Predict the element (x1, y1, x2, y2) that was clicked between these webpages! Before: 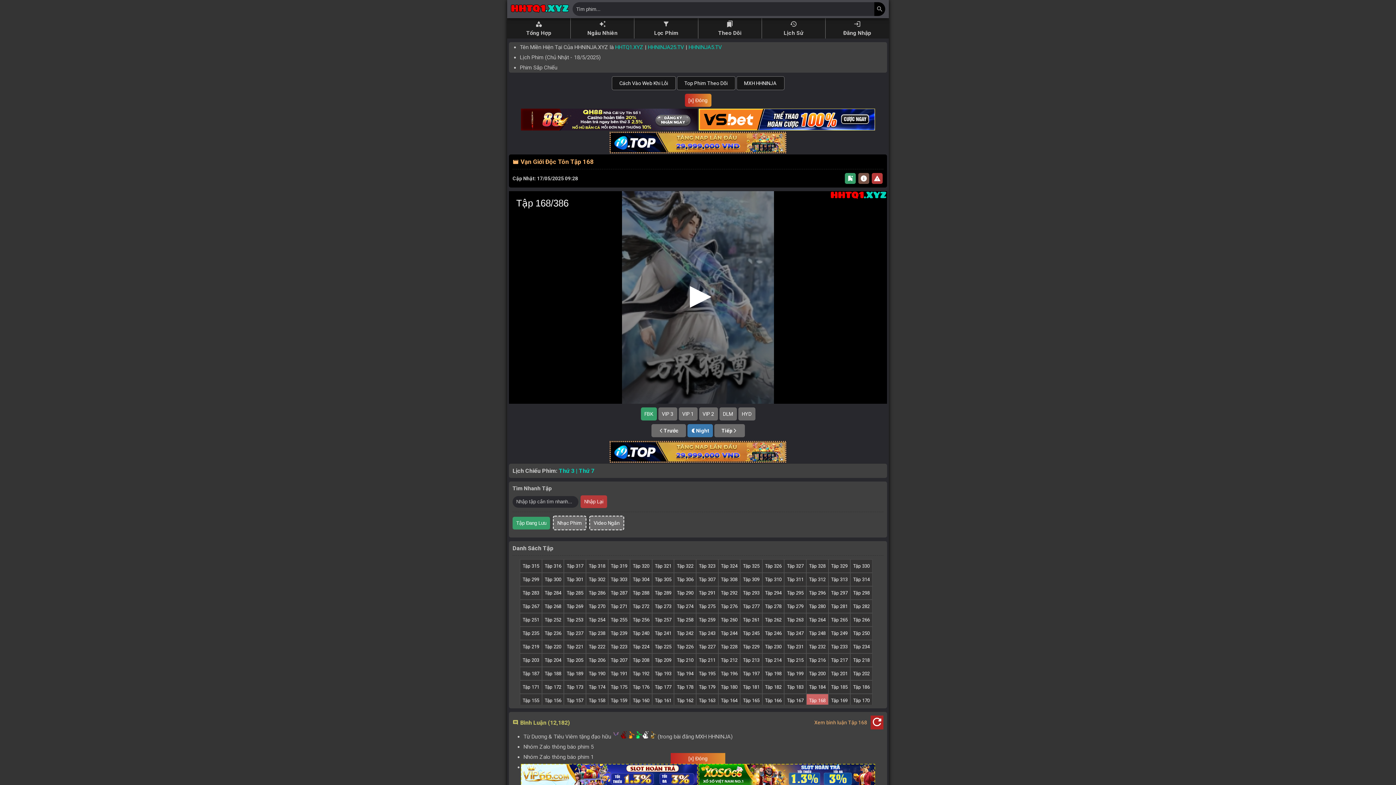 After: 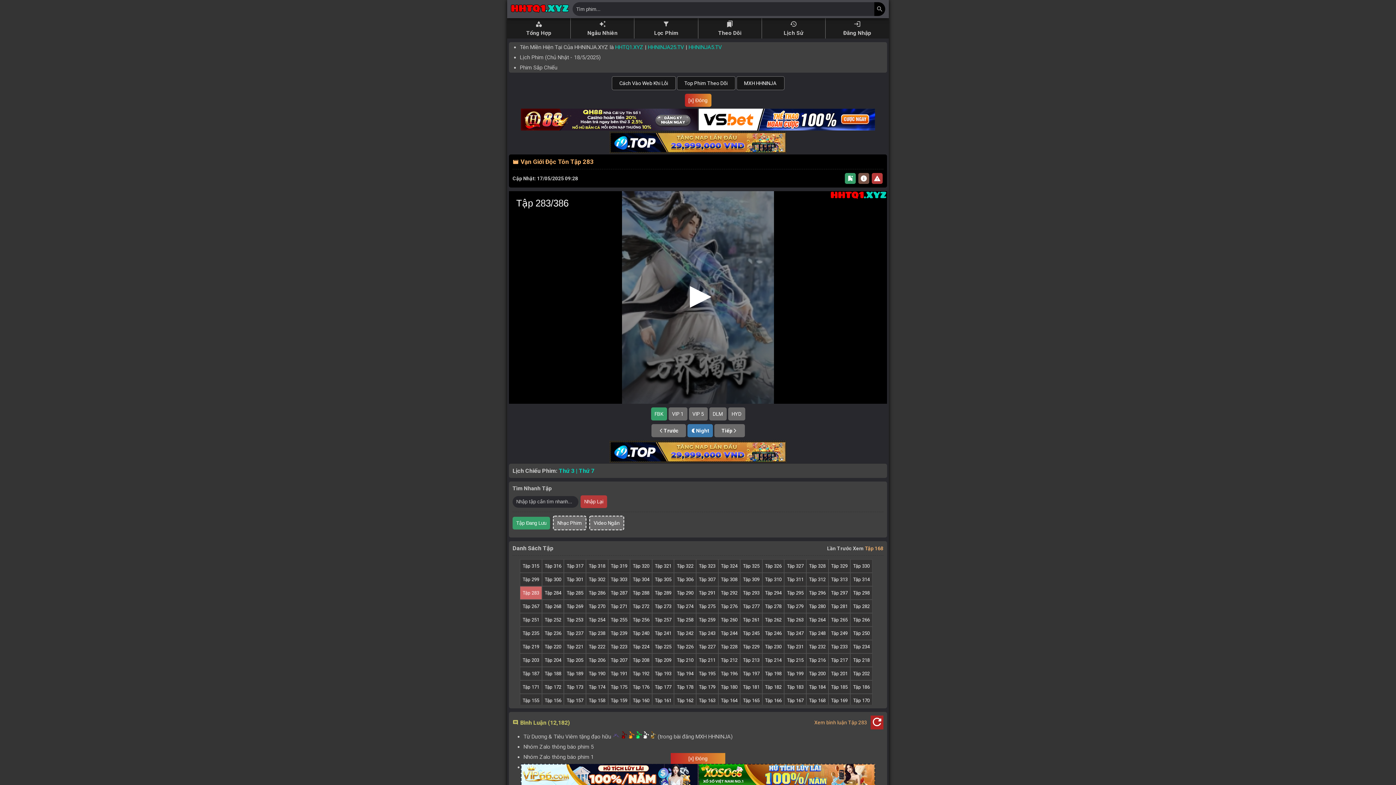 Action: bbox: (520, 586, 542, 600) label: Tập 283